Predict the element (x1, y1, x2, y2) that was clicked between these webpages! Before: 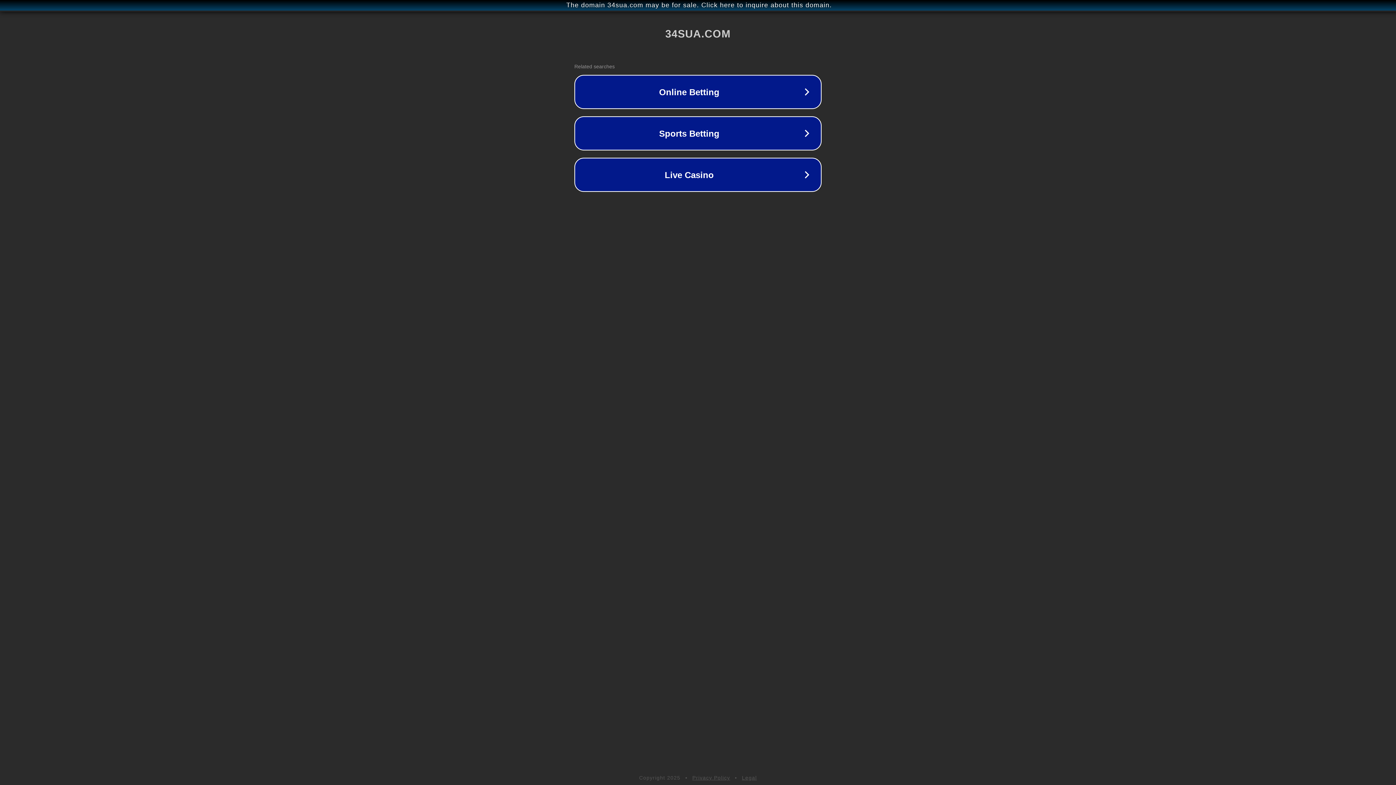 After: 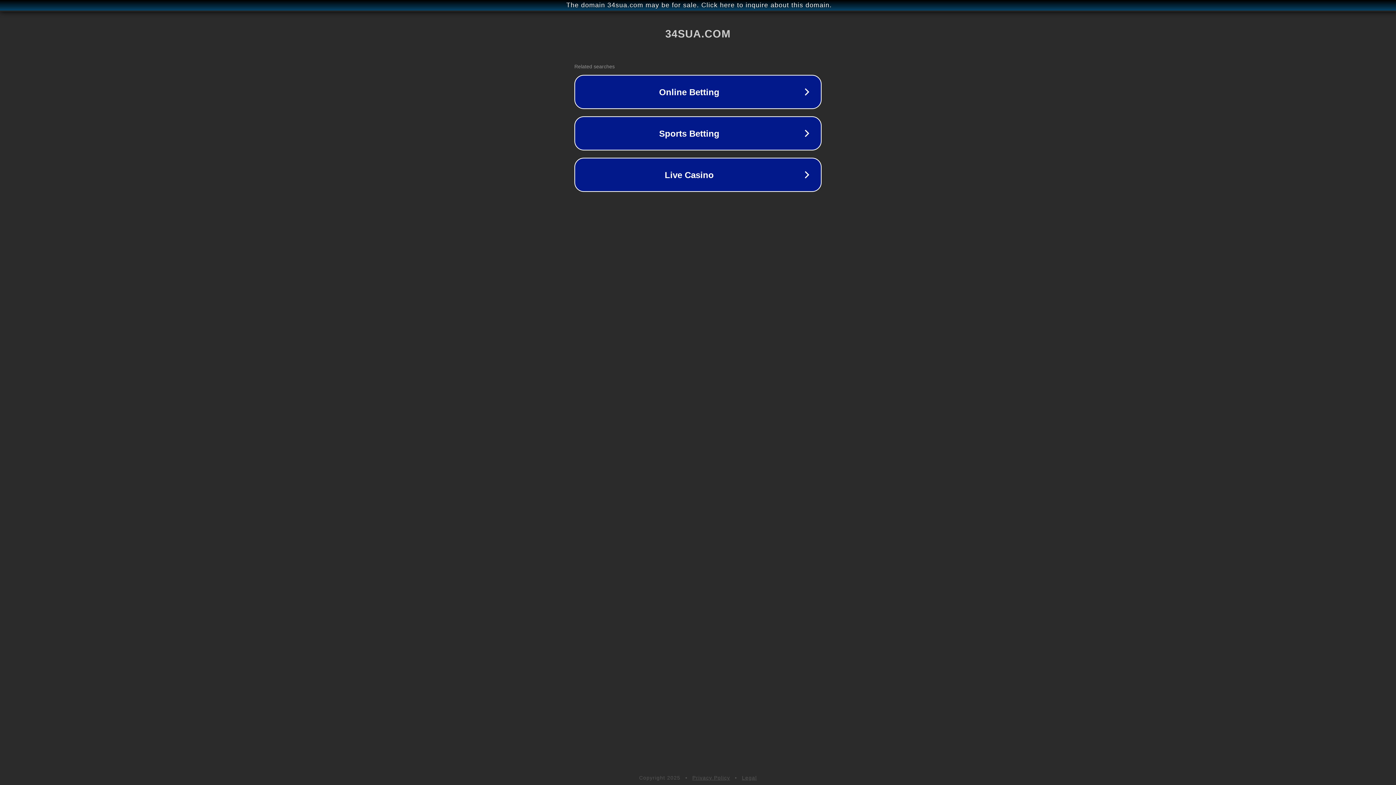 Action: label: Legal bbox: (742, 775, 757, 781)